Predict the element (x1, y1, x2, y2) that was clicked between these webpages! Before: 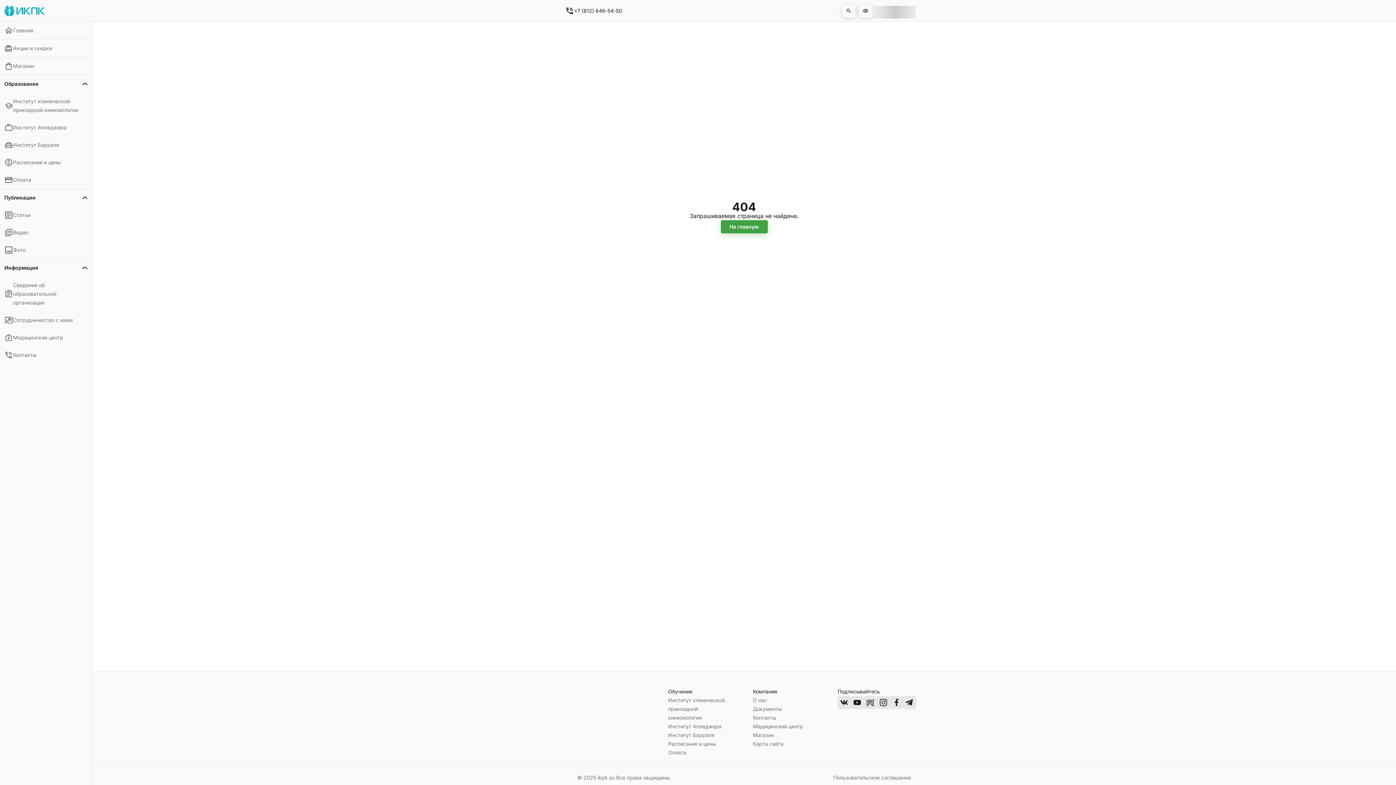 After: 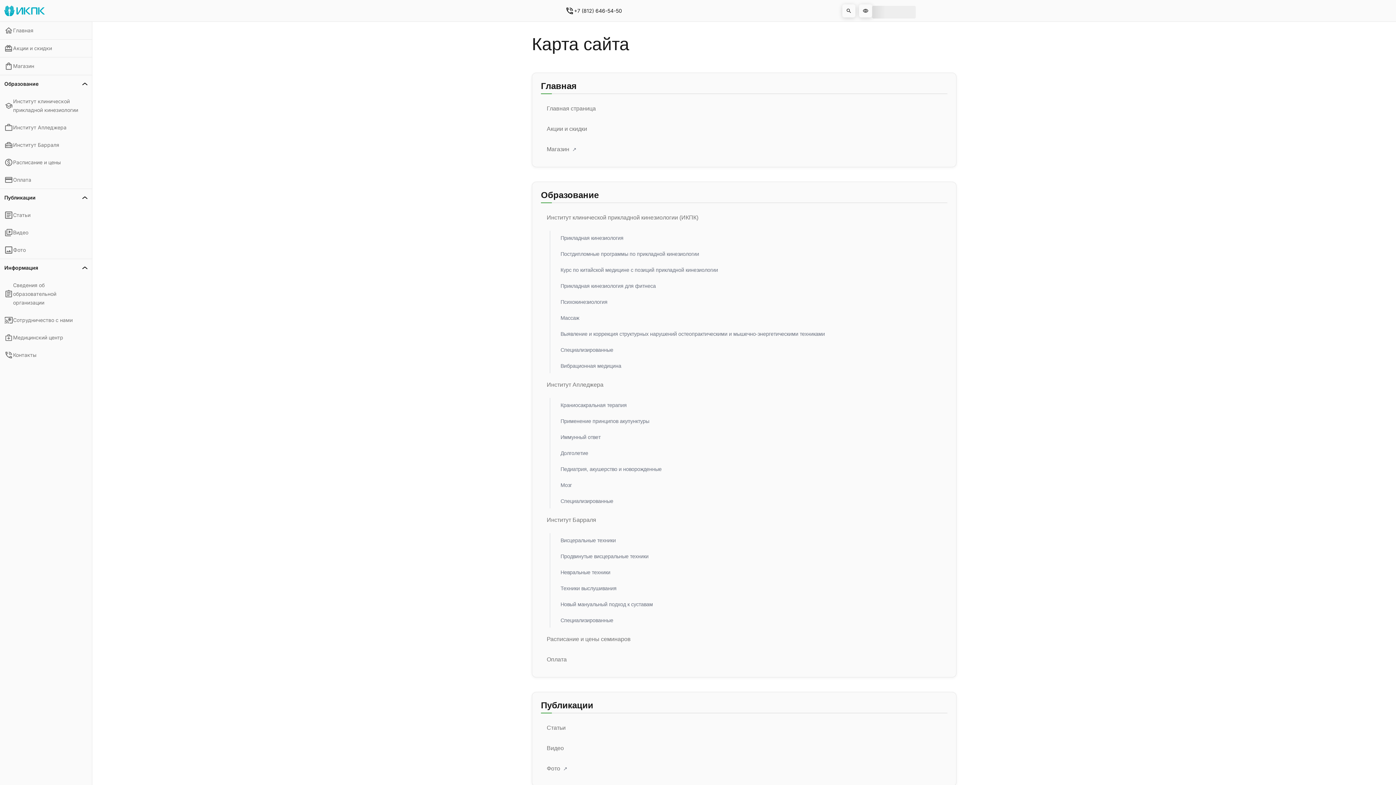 Action: label: Карта сайта bbox: (753, 740, 814, 748)